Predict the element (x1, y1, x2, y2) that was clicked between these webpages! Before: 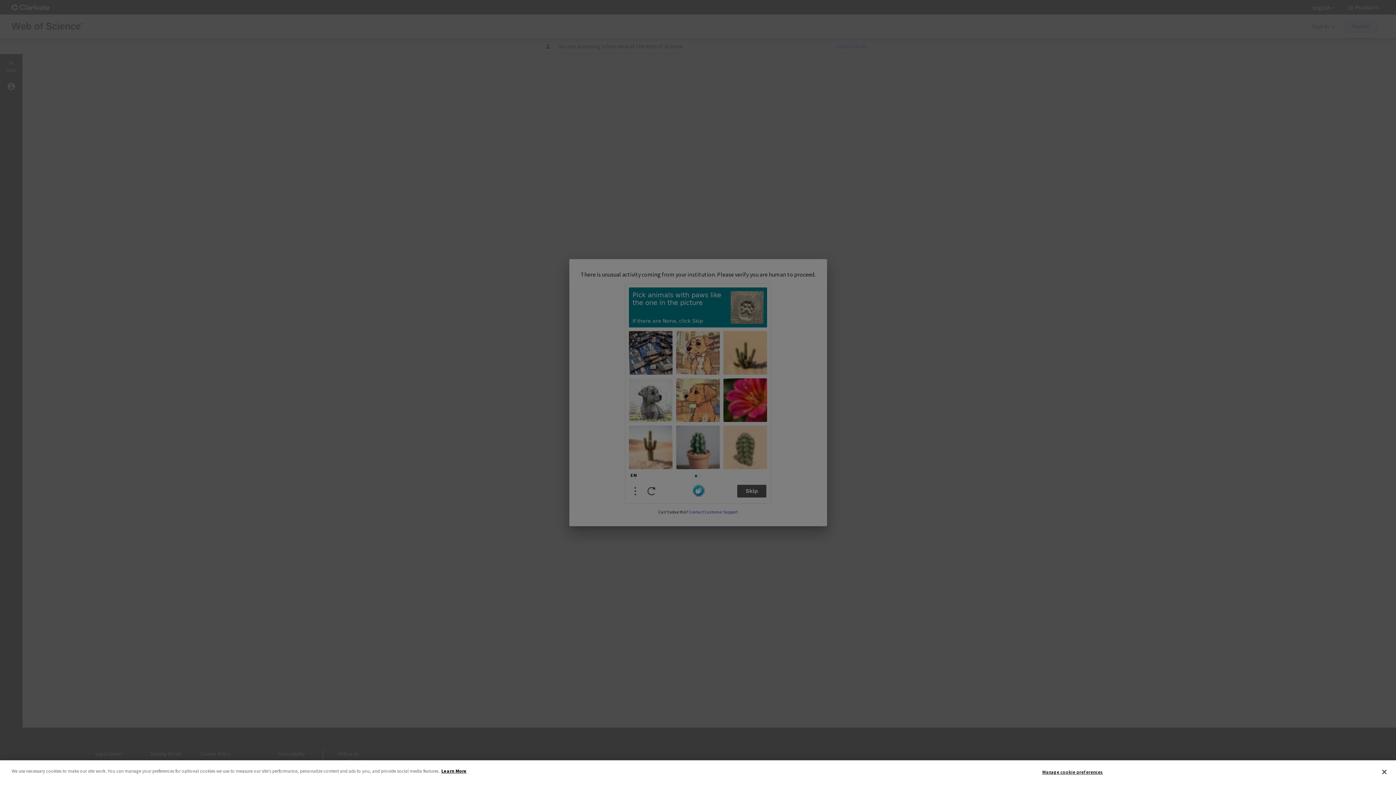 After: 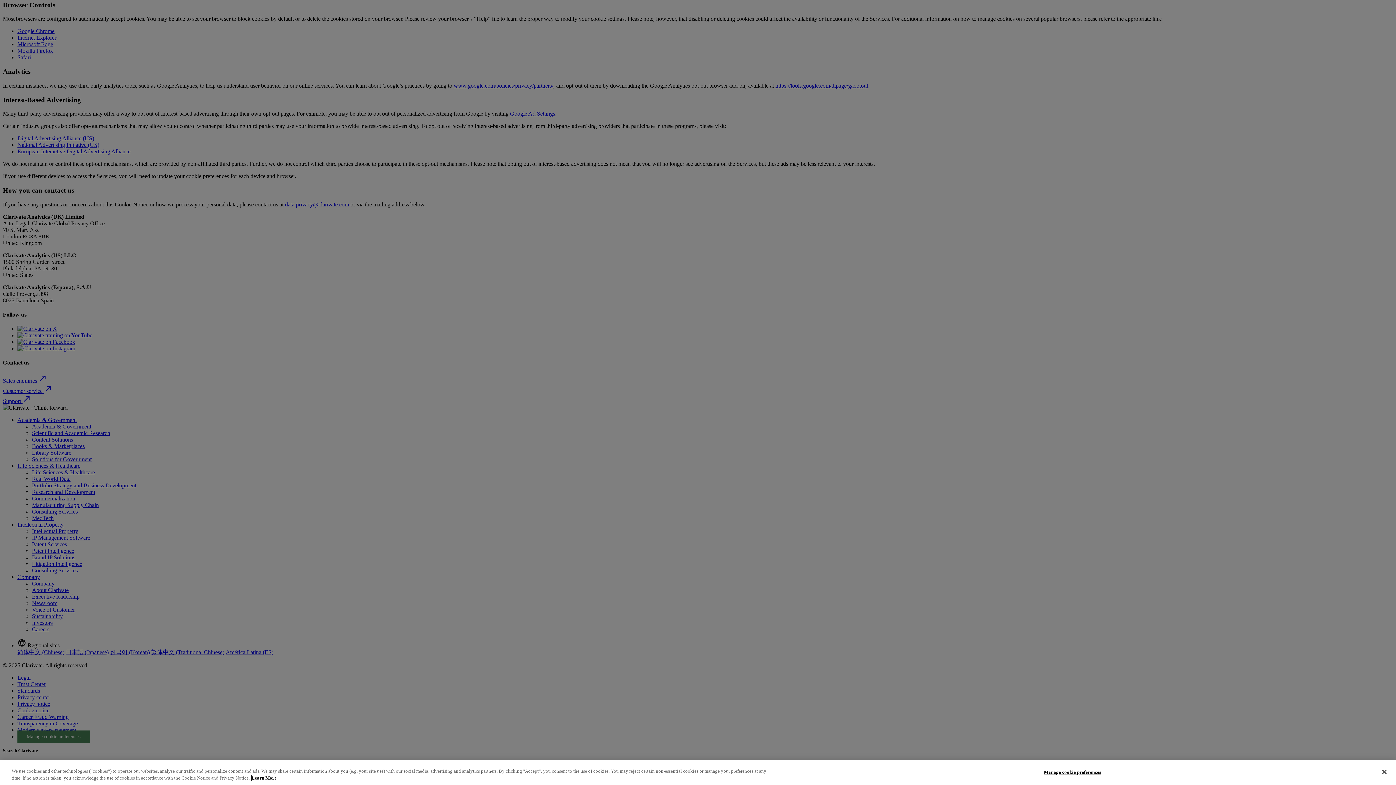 Action: bbox: (441, 768, 466, 774) label: More information about your privacy